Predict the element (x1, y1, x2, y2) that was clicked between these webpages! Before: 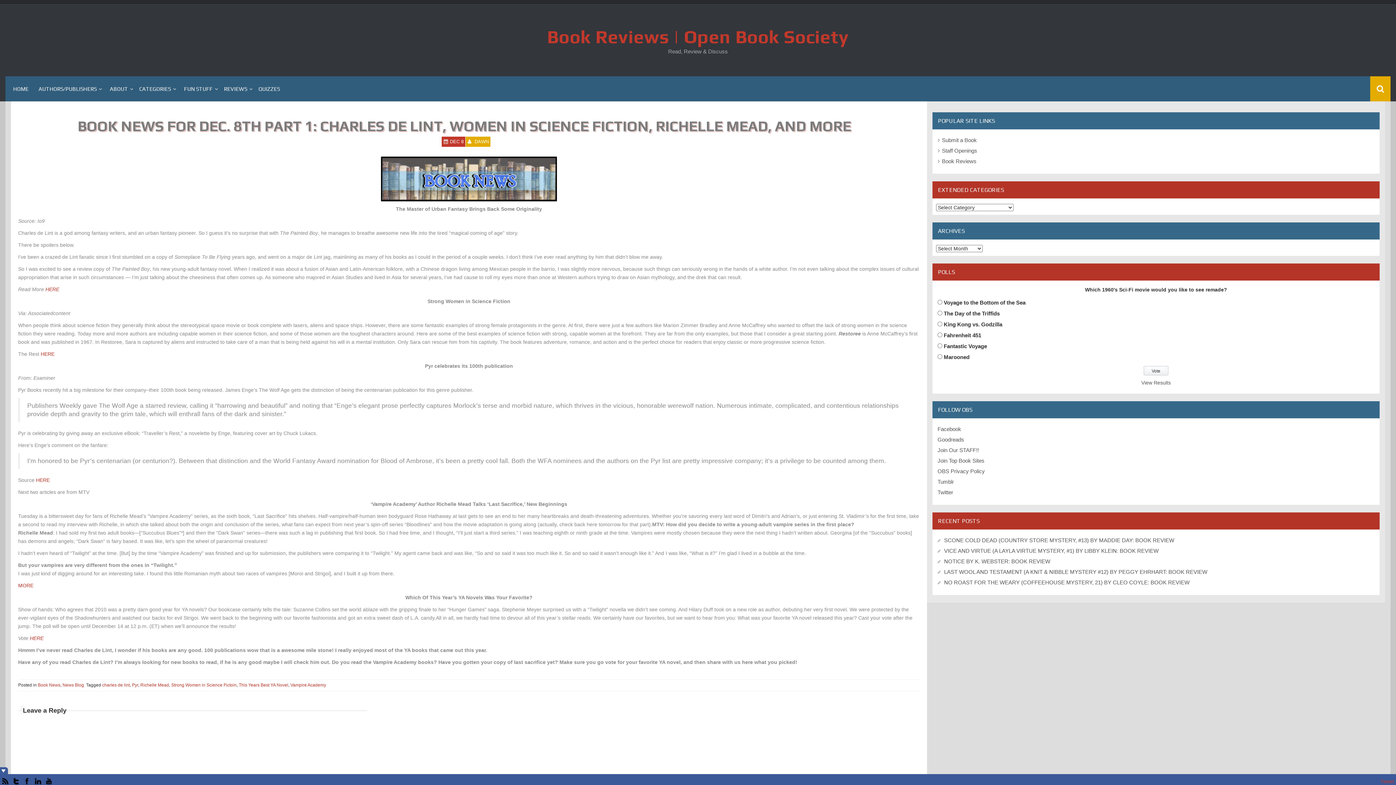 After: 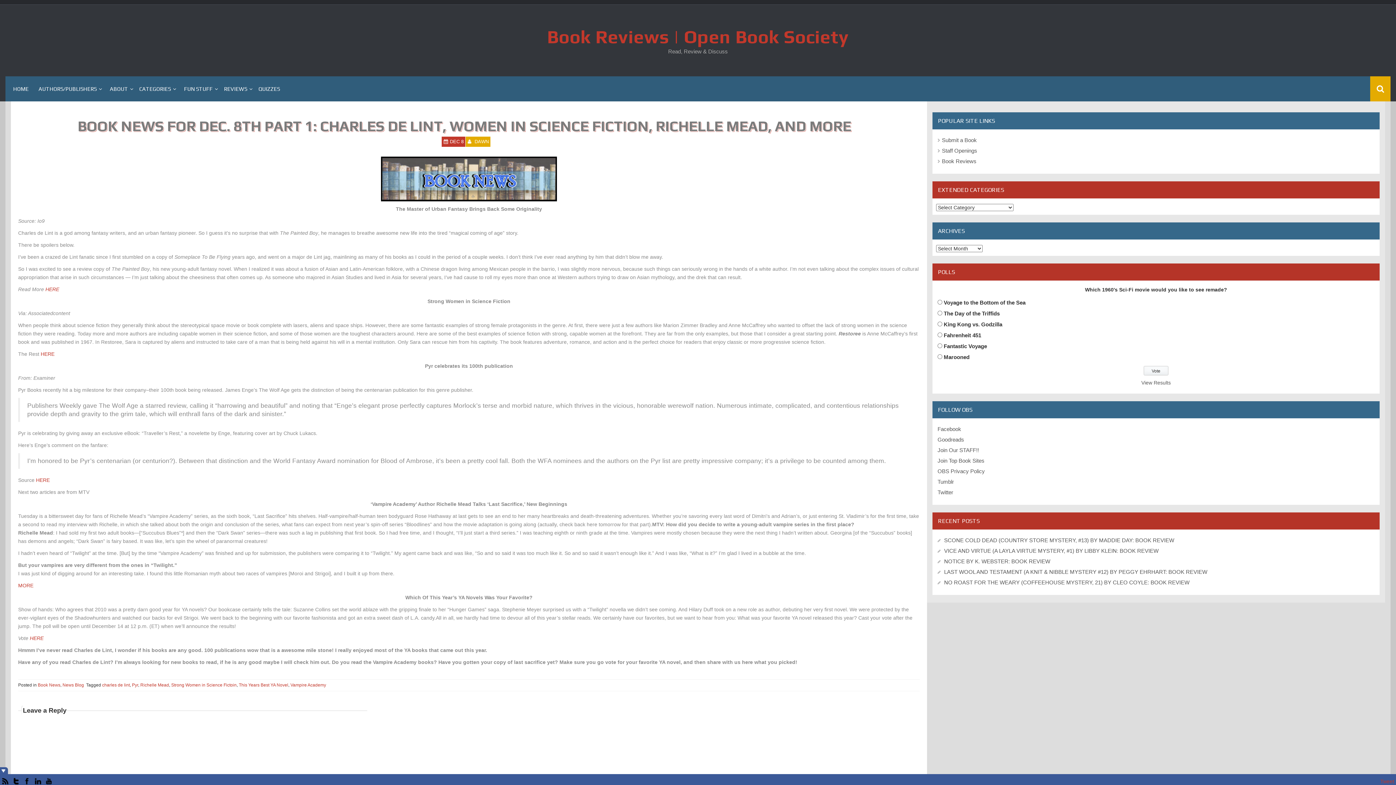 Action: bbox: (45, 286, 59, 292) label: HERE